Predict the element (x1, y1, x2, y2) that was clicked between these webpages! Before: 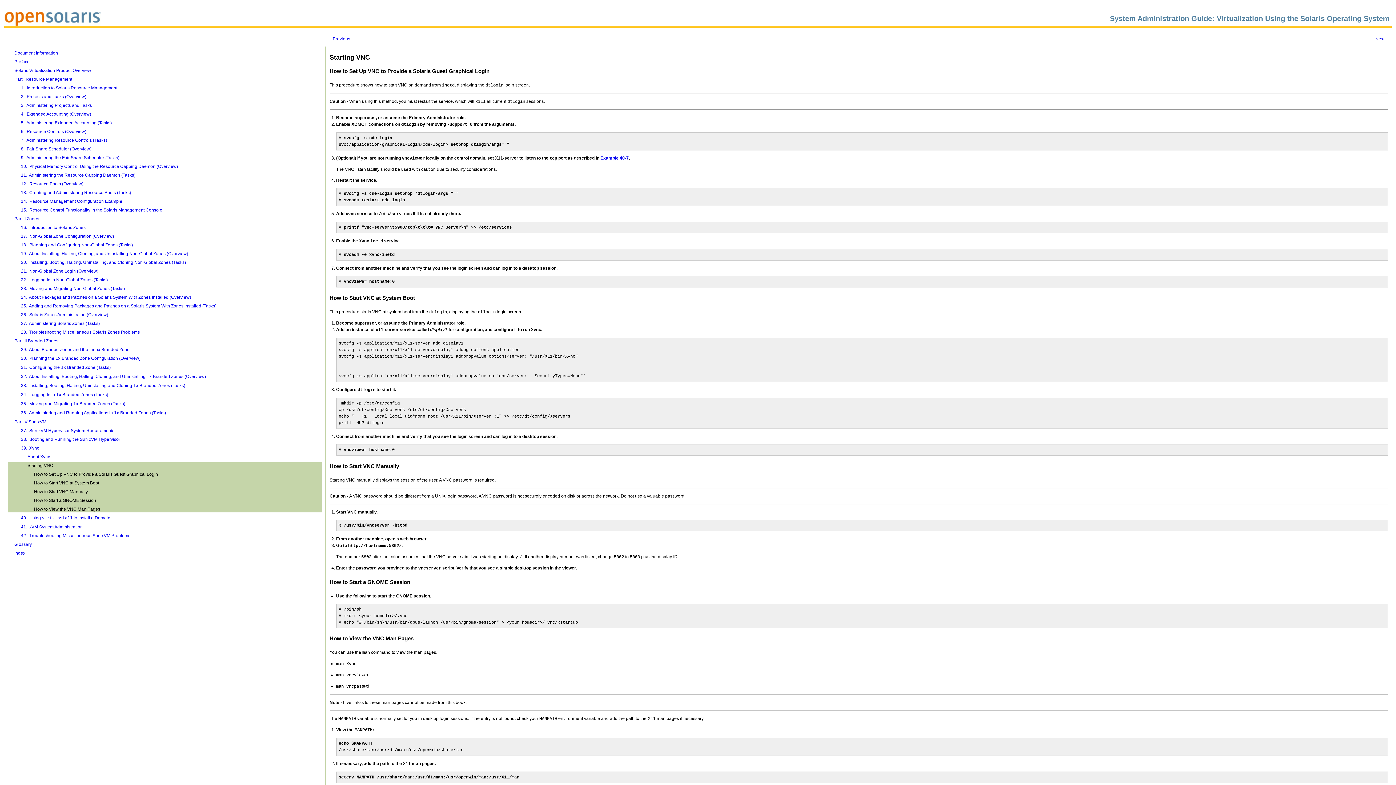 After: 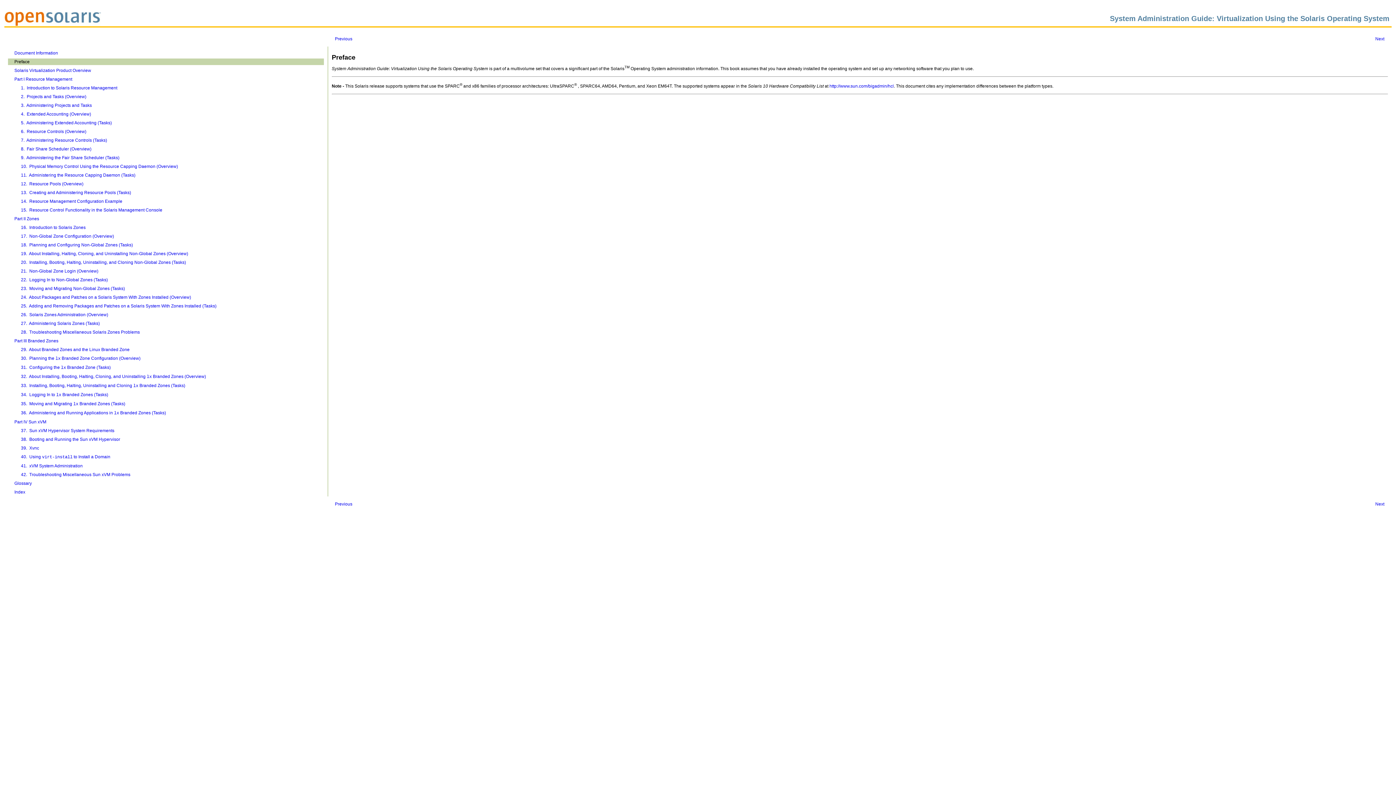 Action: bbox: (14, 59, 29, 64) label: Preface